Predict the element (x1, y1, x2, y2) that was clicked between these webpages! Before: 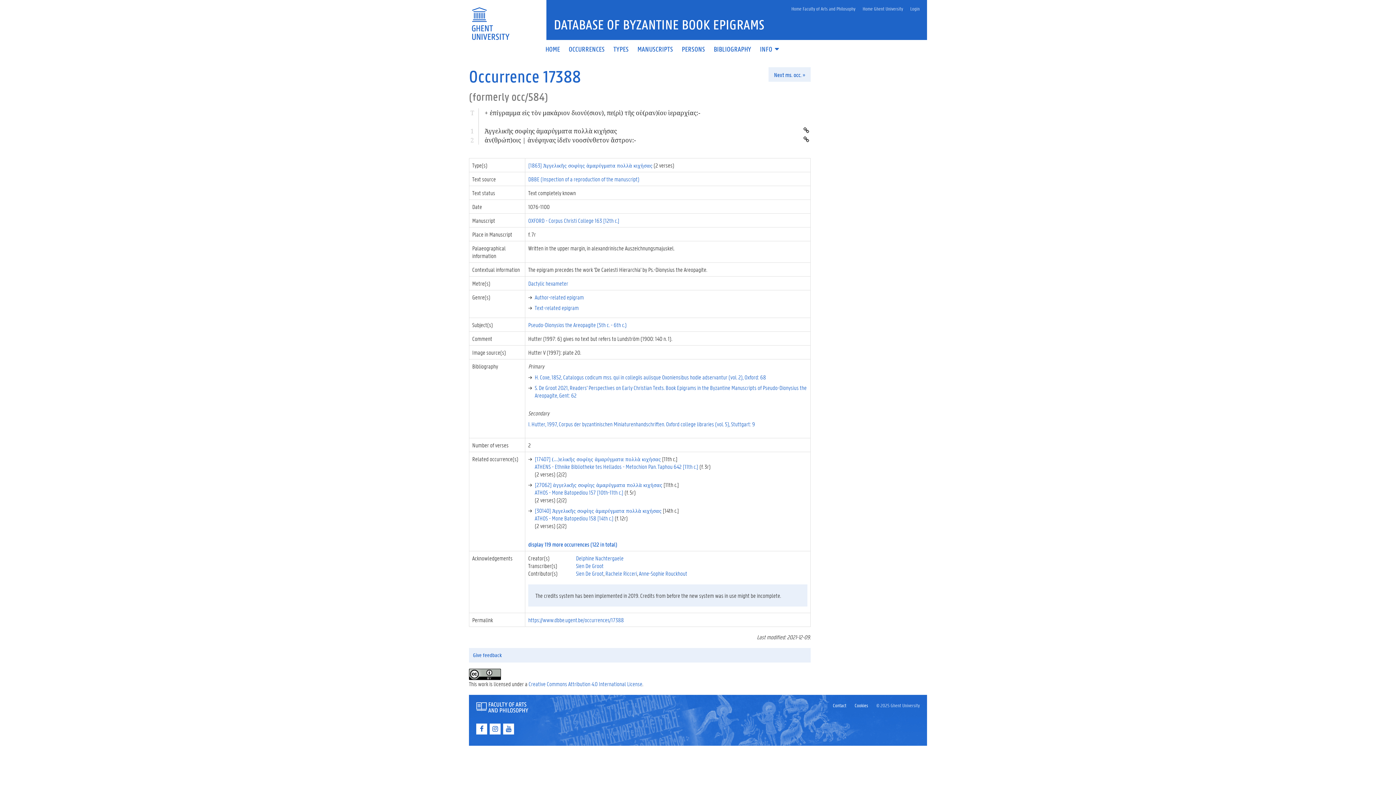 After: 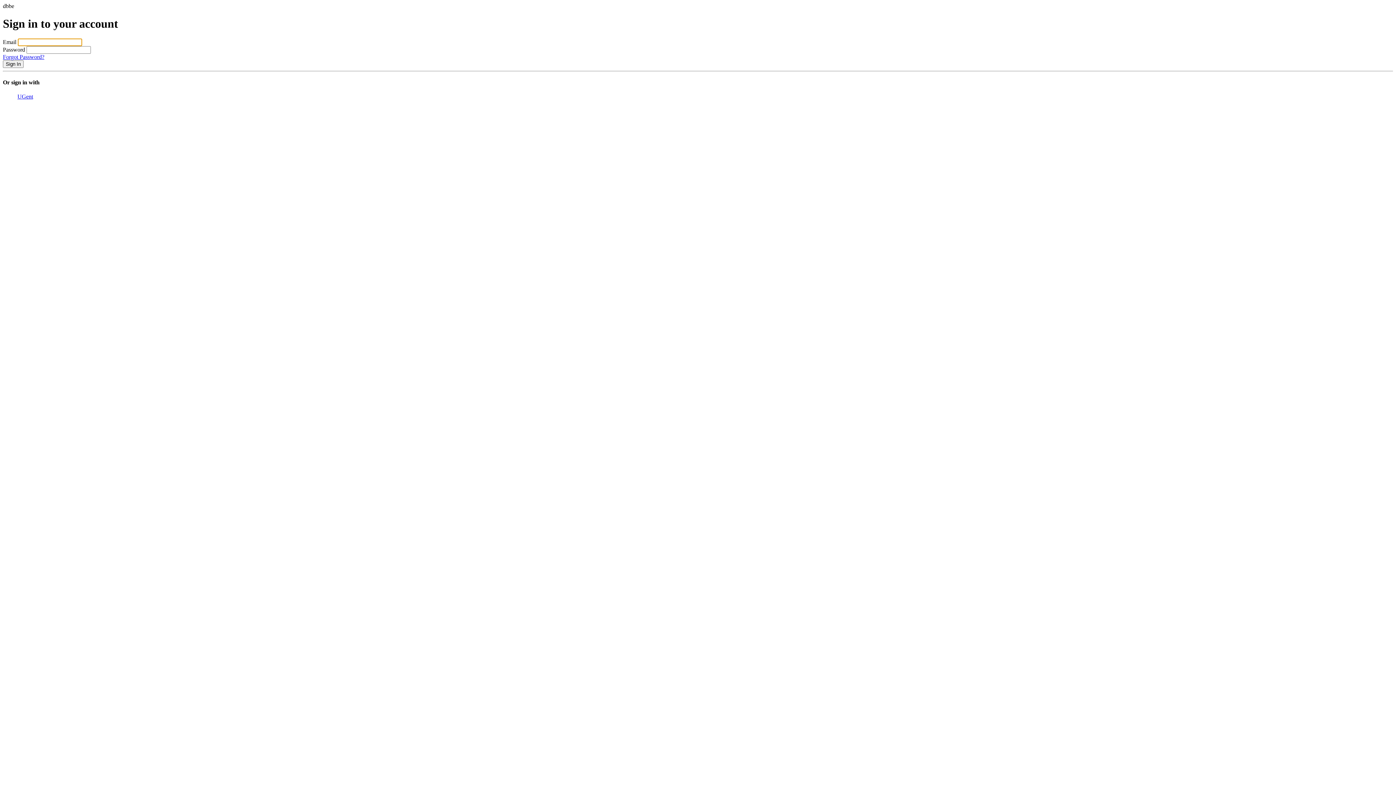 Action: bbox: (906, 1, 923, 15) label: Login